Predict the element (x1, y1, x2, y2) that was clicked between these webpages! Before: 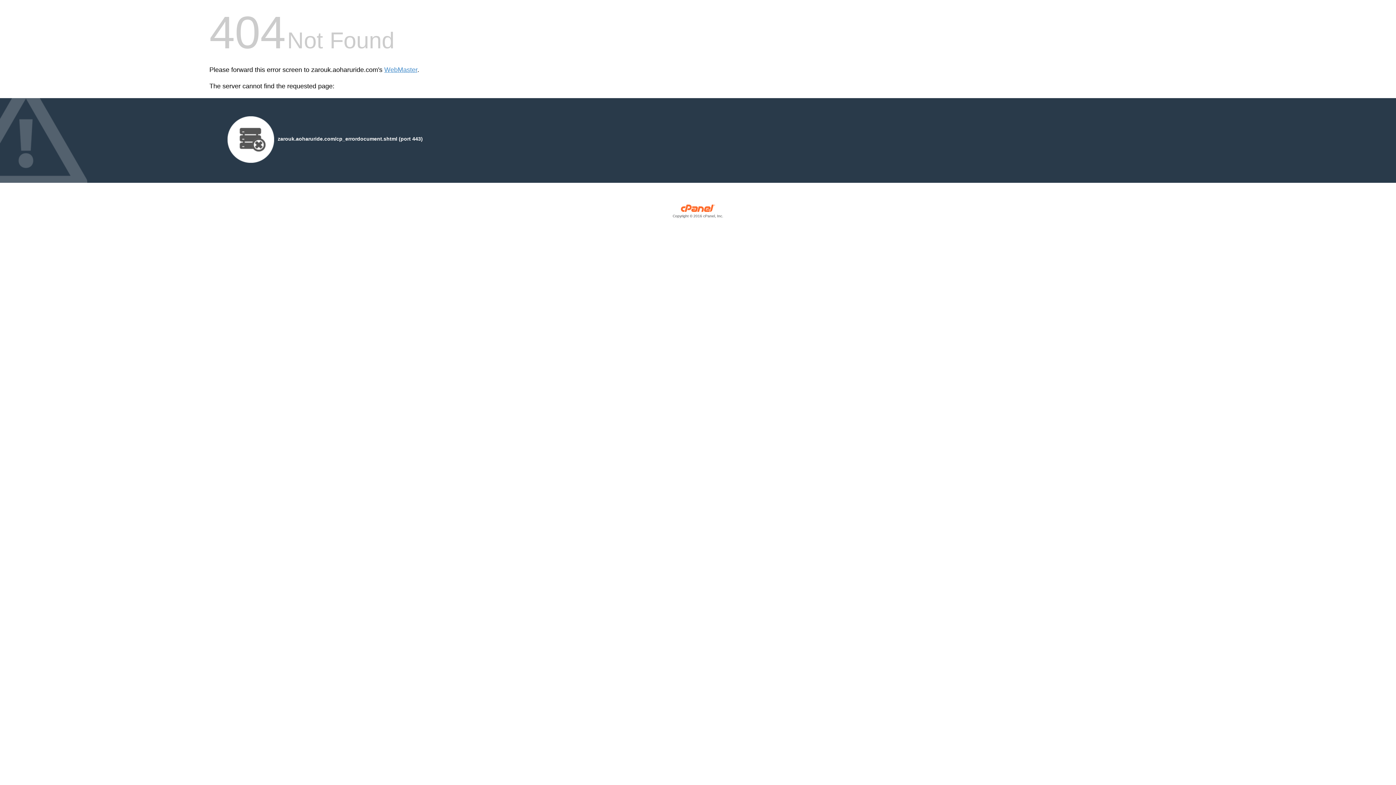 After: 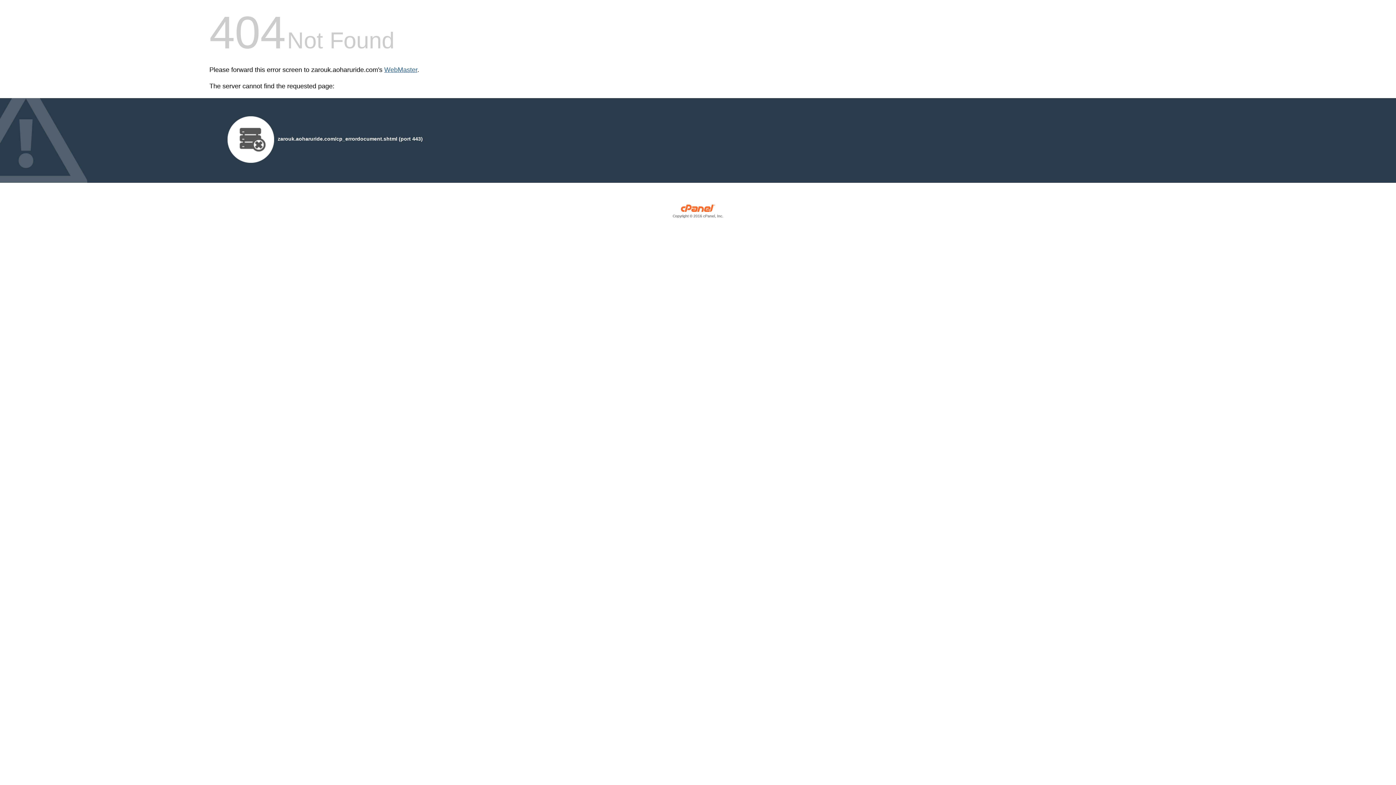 Action: label: WebMaster bbox: (384, 66, 417, 73)